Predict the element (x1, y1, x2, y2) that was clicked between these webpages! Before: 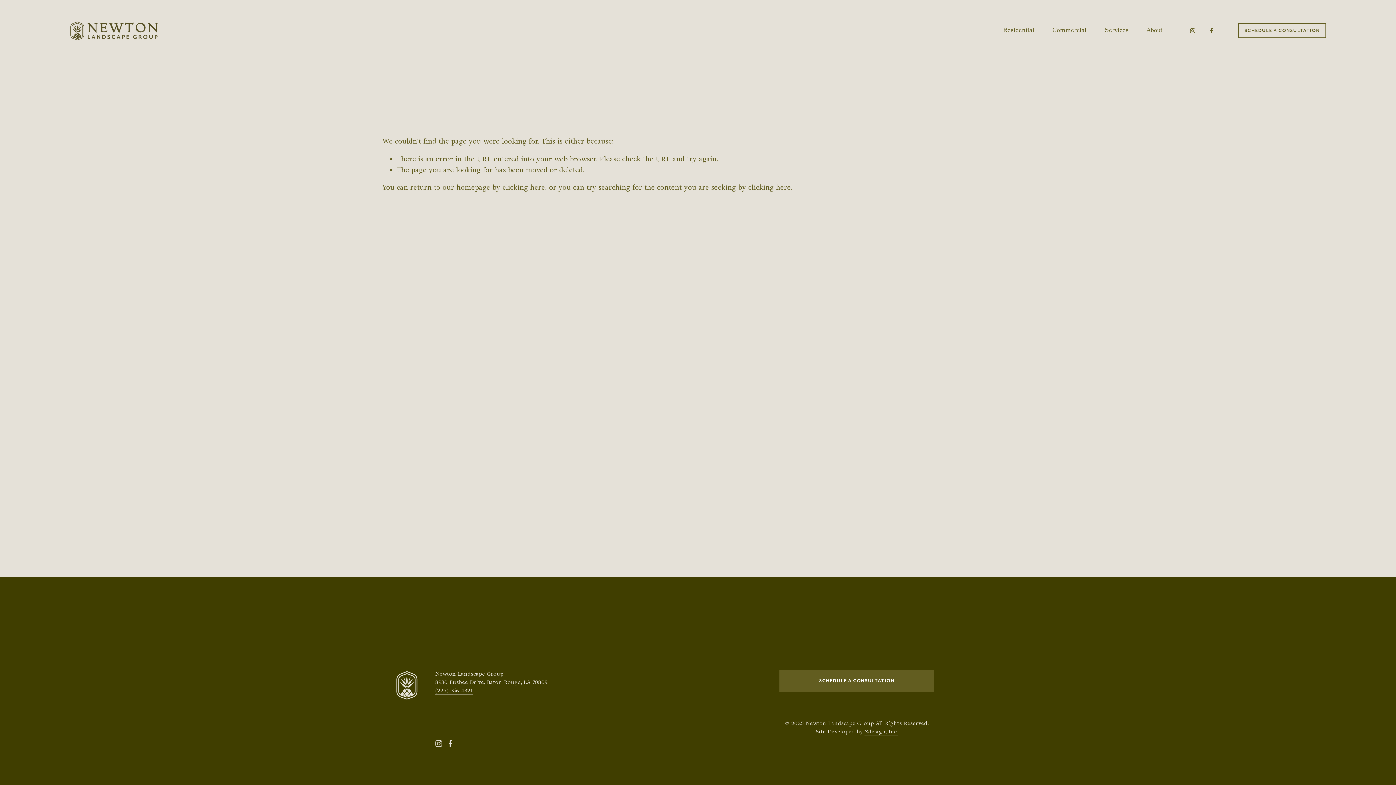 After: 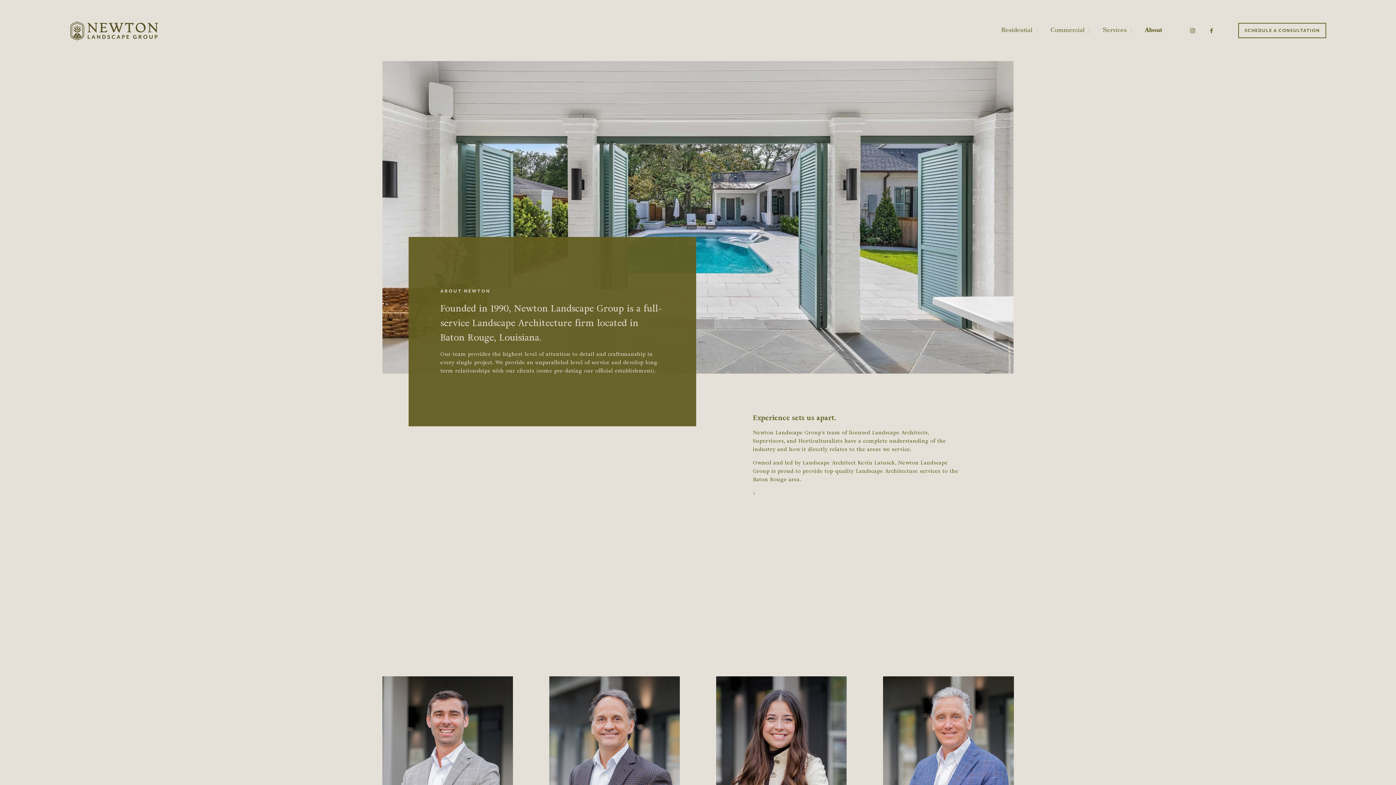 Action: label: About bbox: (1146, 27, 1166, 34)